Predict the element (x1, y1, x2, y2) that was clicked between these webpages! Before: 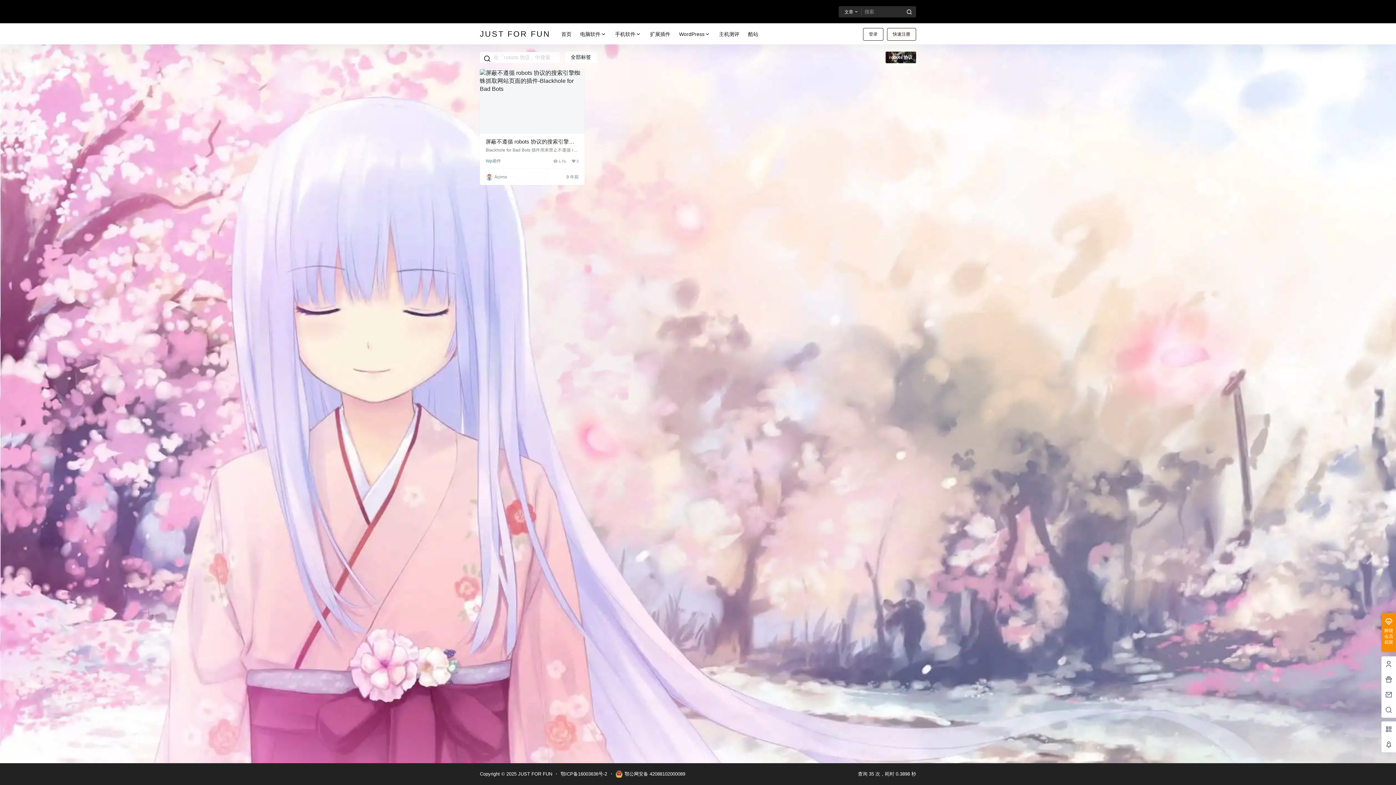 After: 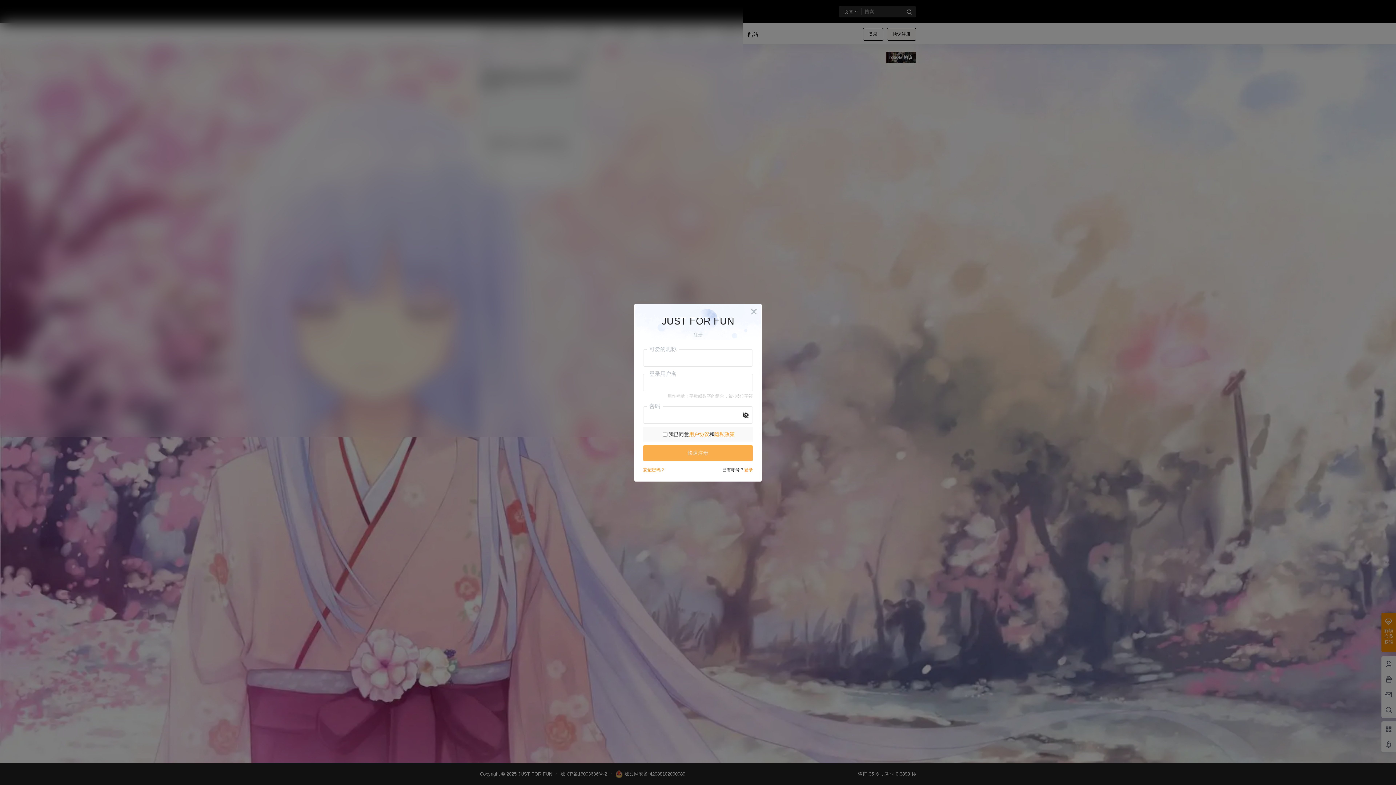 Action: bbox: (887, 28, 916, 40) label: 快速注册